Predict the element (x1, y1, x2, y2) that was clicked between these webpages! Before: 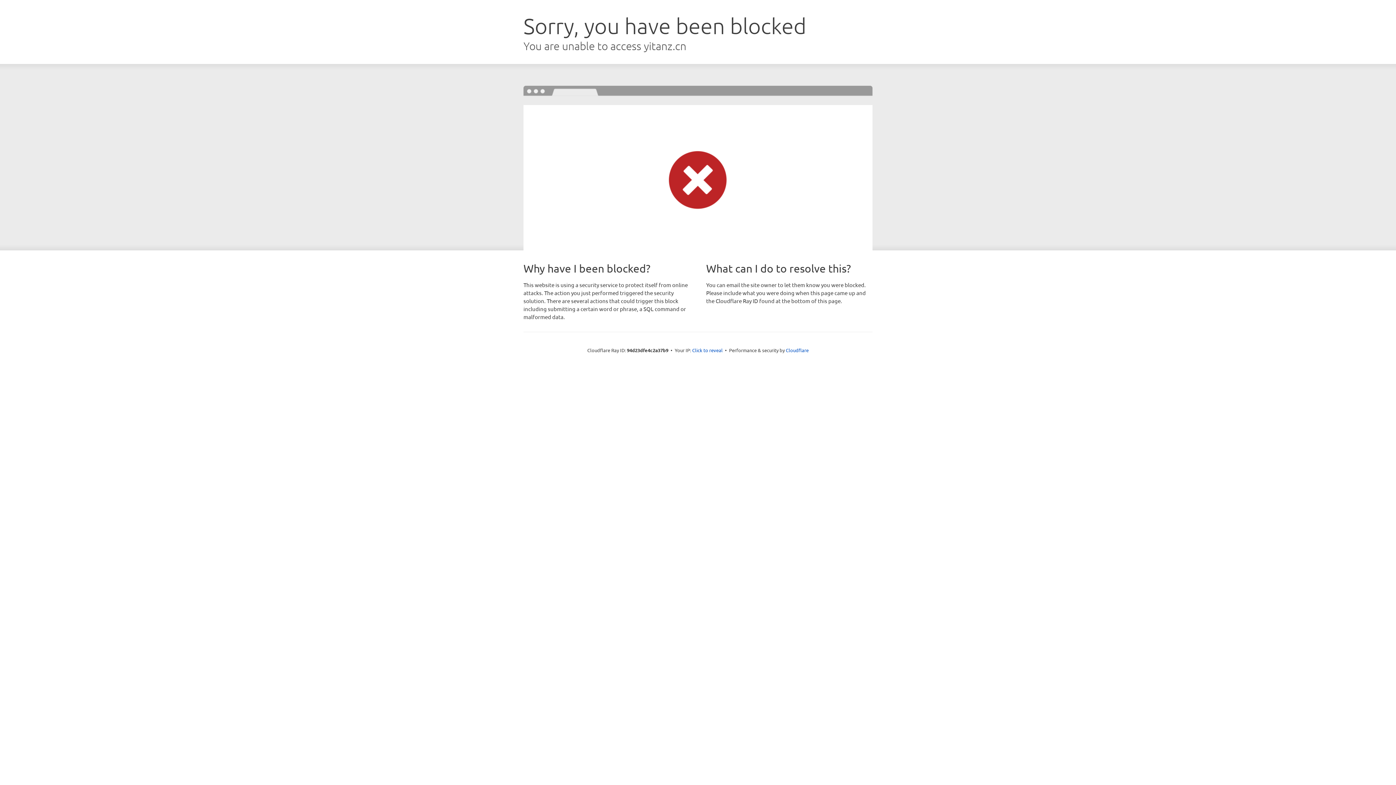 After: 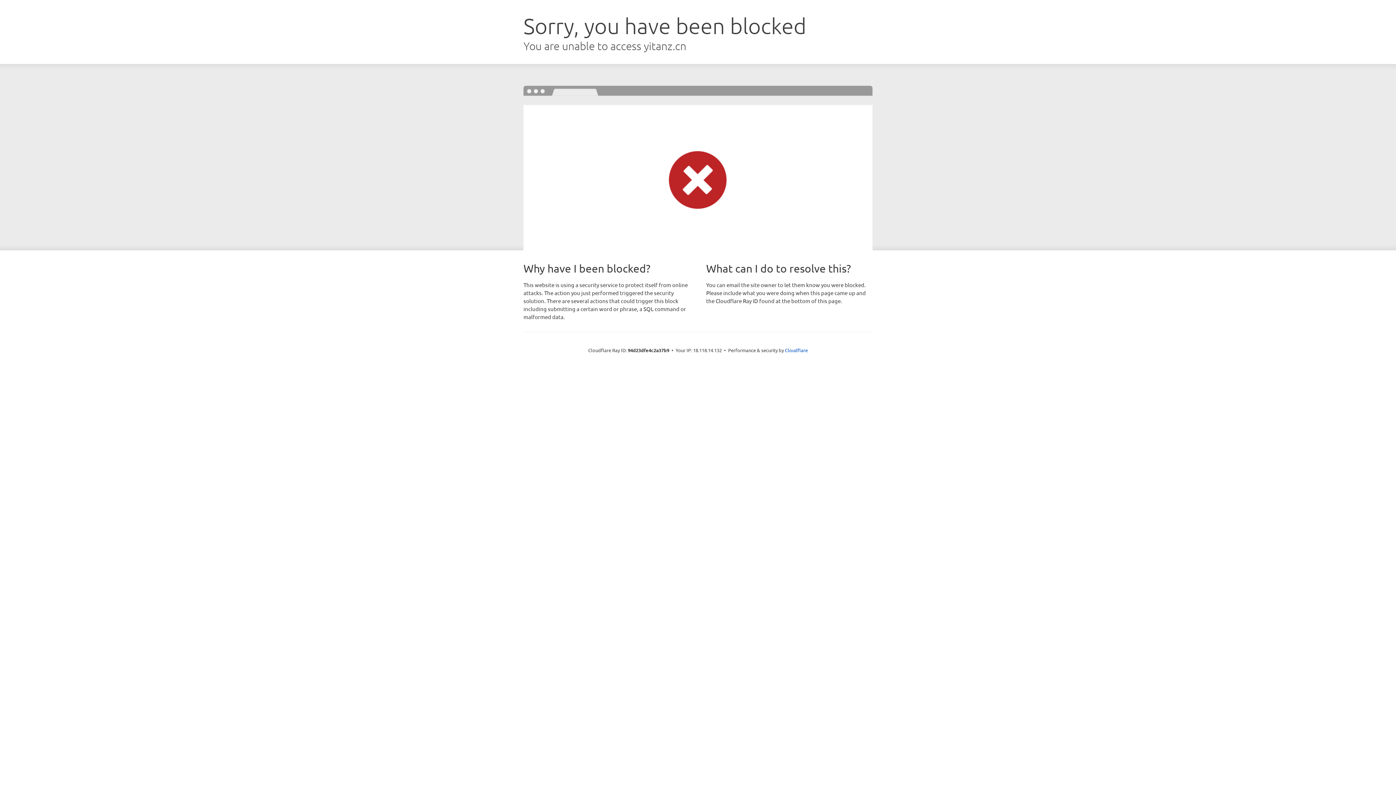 Action: bbox: (692, 346, 722, 353) label: Click to reveal